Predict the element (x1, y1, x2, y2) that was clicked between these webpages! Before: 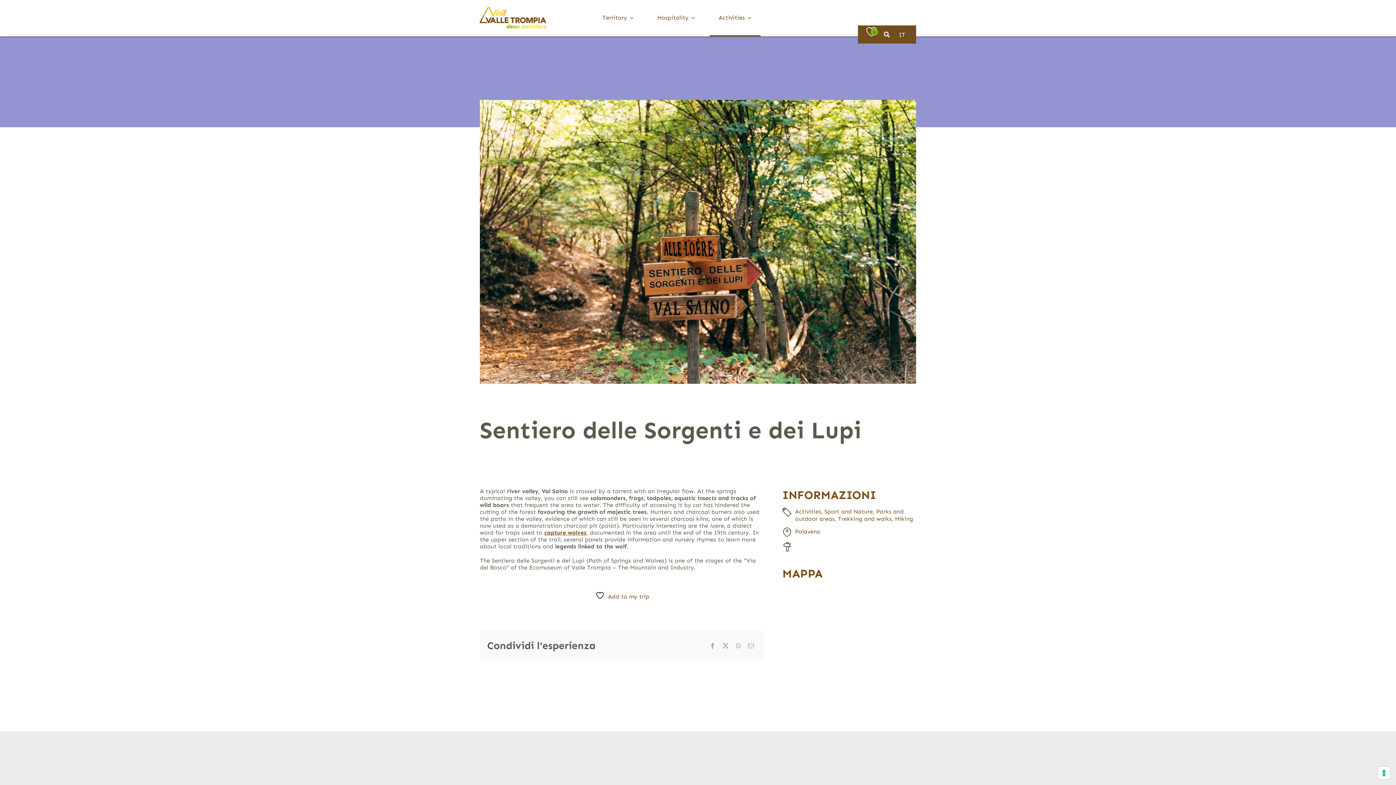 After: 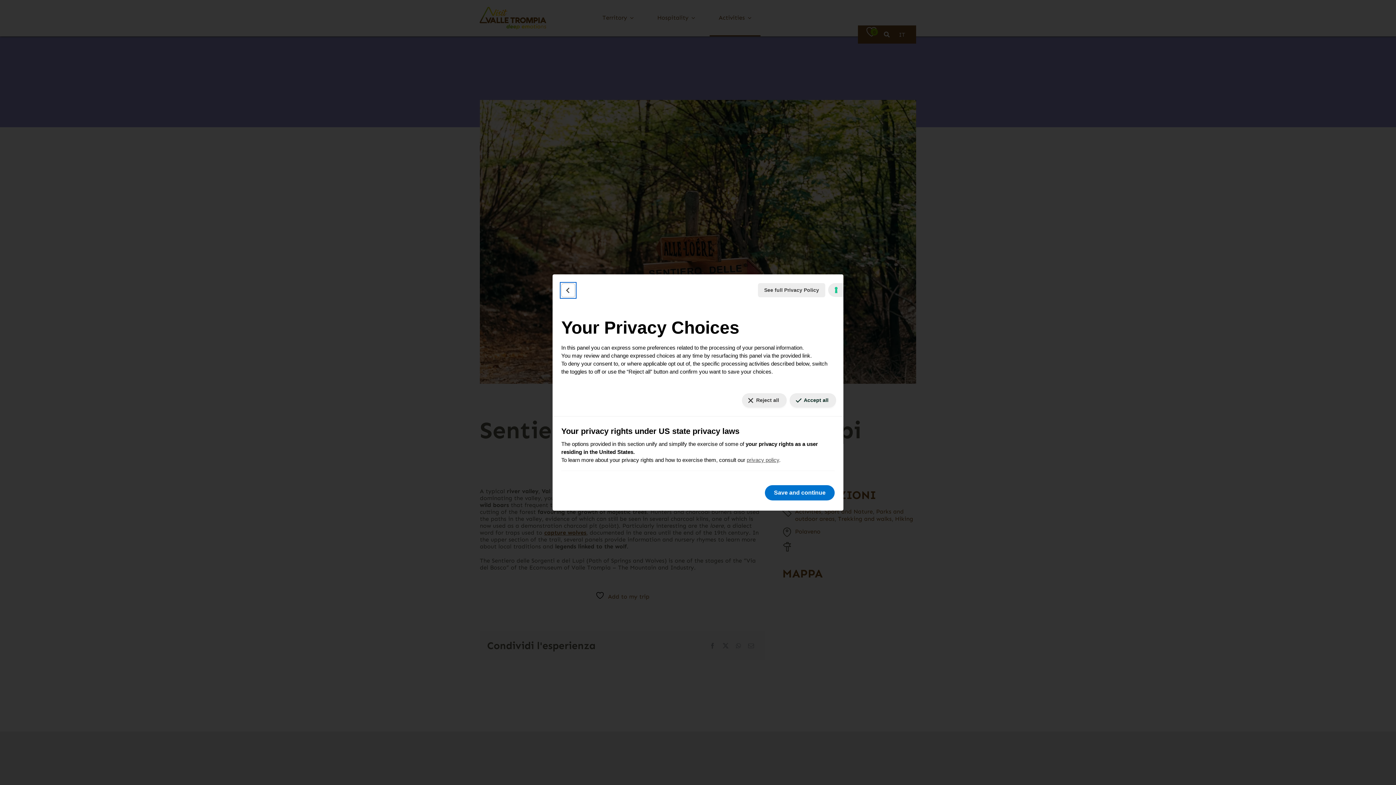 Action: bbox: (1378, 767, 1390, 779) label: Your consent preferences for tracking technologies